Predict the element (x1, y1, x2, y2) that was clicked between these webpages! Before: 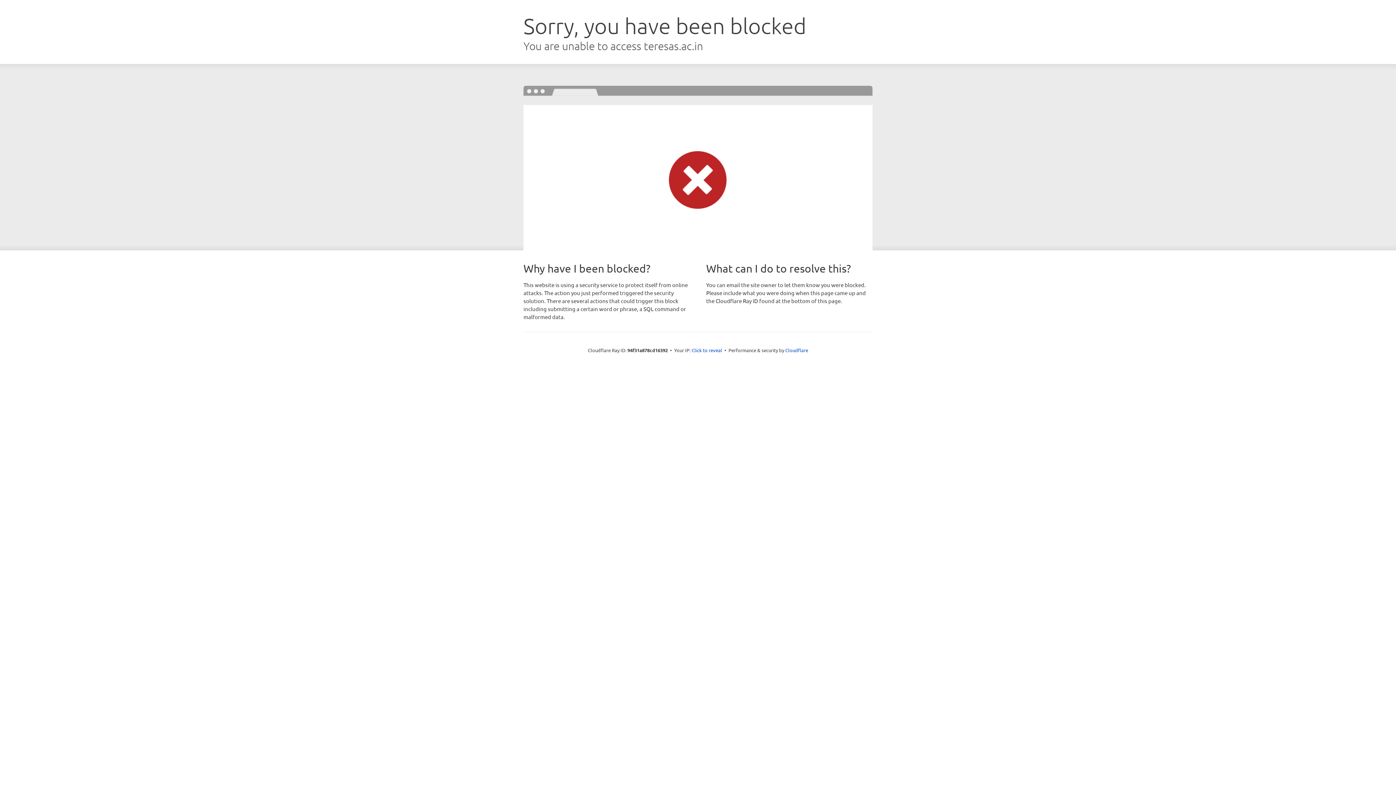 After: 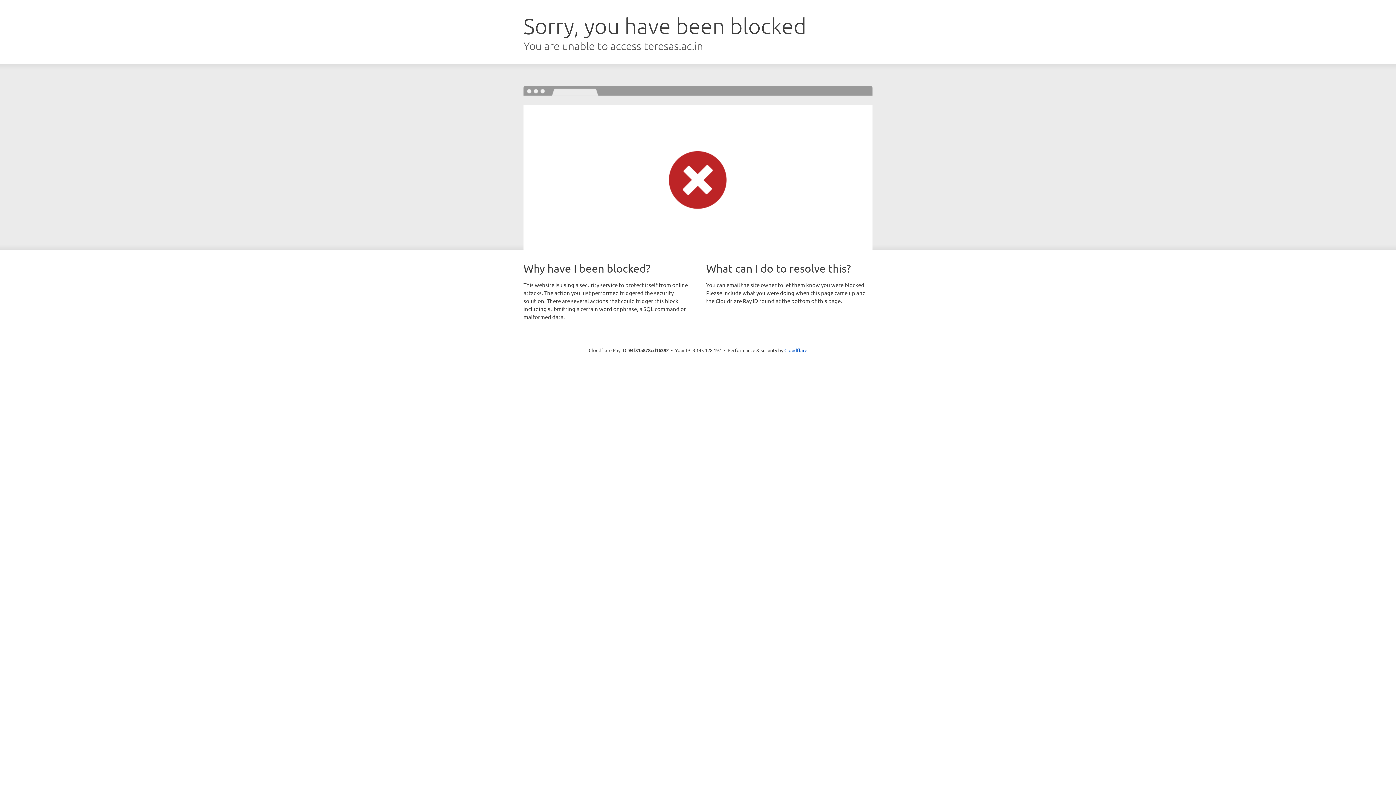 Action: bbox: (691, 346, 722, 353) label: Click to reveal